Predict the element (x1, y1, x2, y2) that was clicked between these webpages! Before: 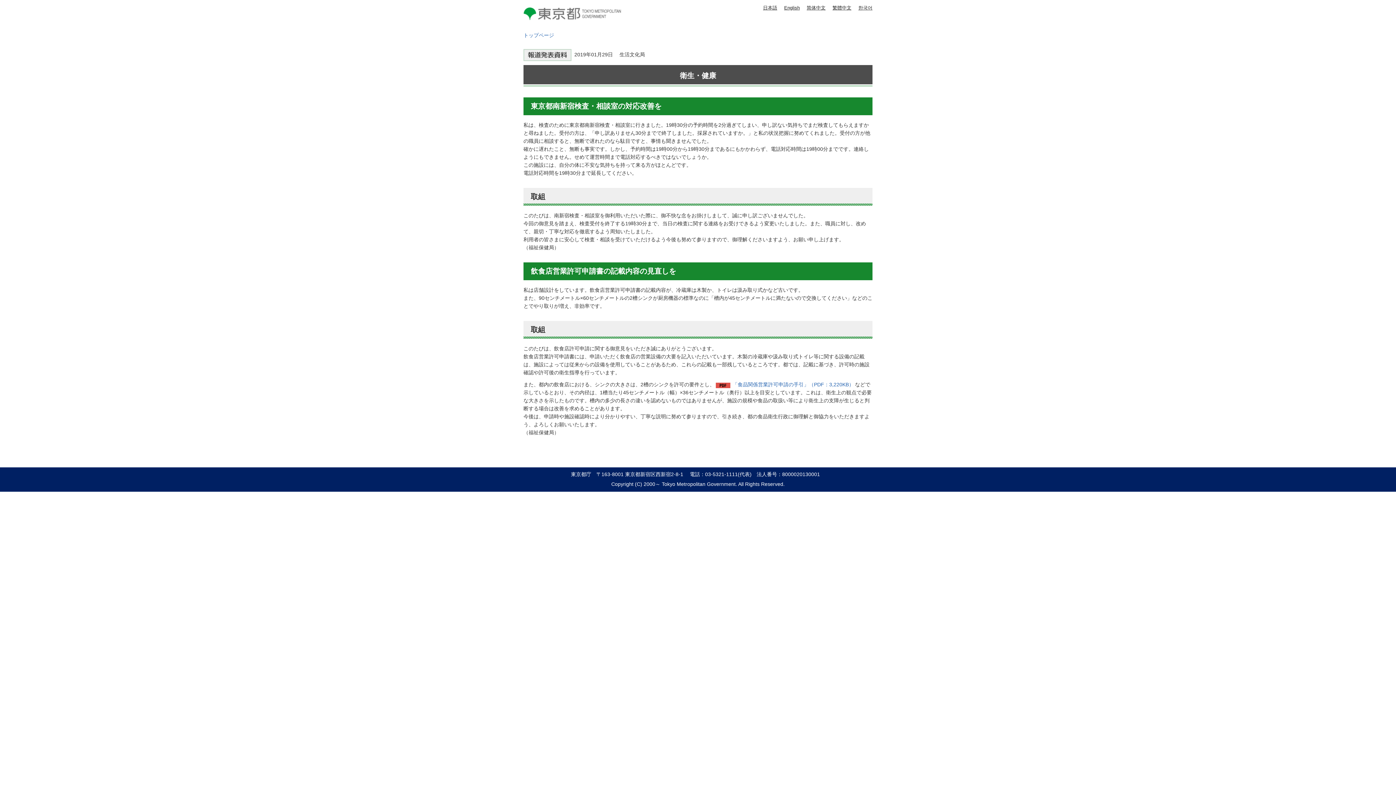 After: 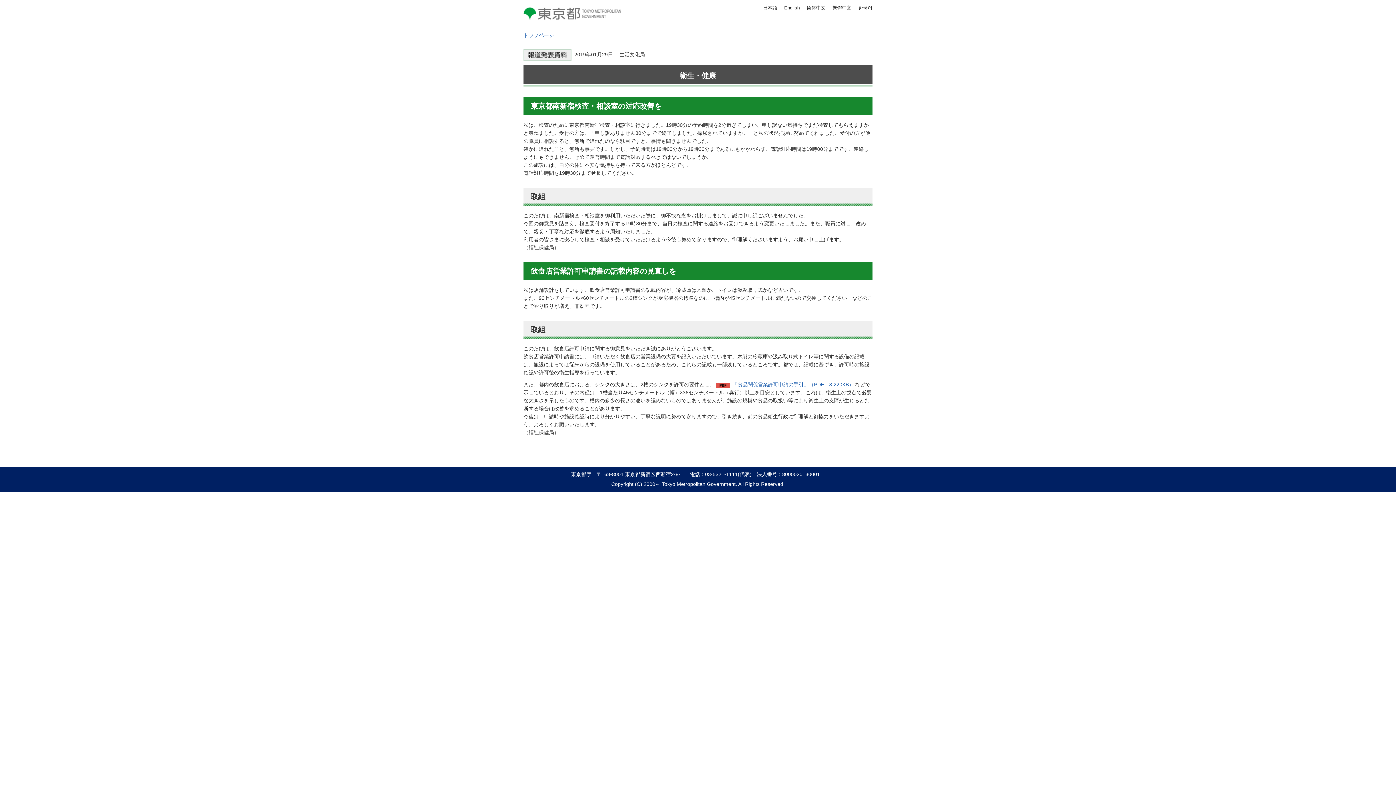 Action: bbox: (716, 380, 854, 388) label: 「食品関係営業許可申請の手引」（PDF：3,220KB）